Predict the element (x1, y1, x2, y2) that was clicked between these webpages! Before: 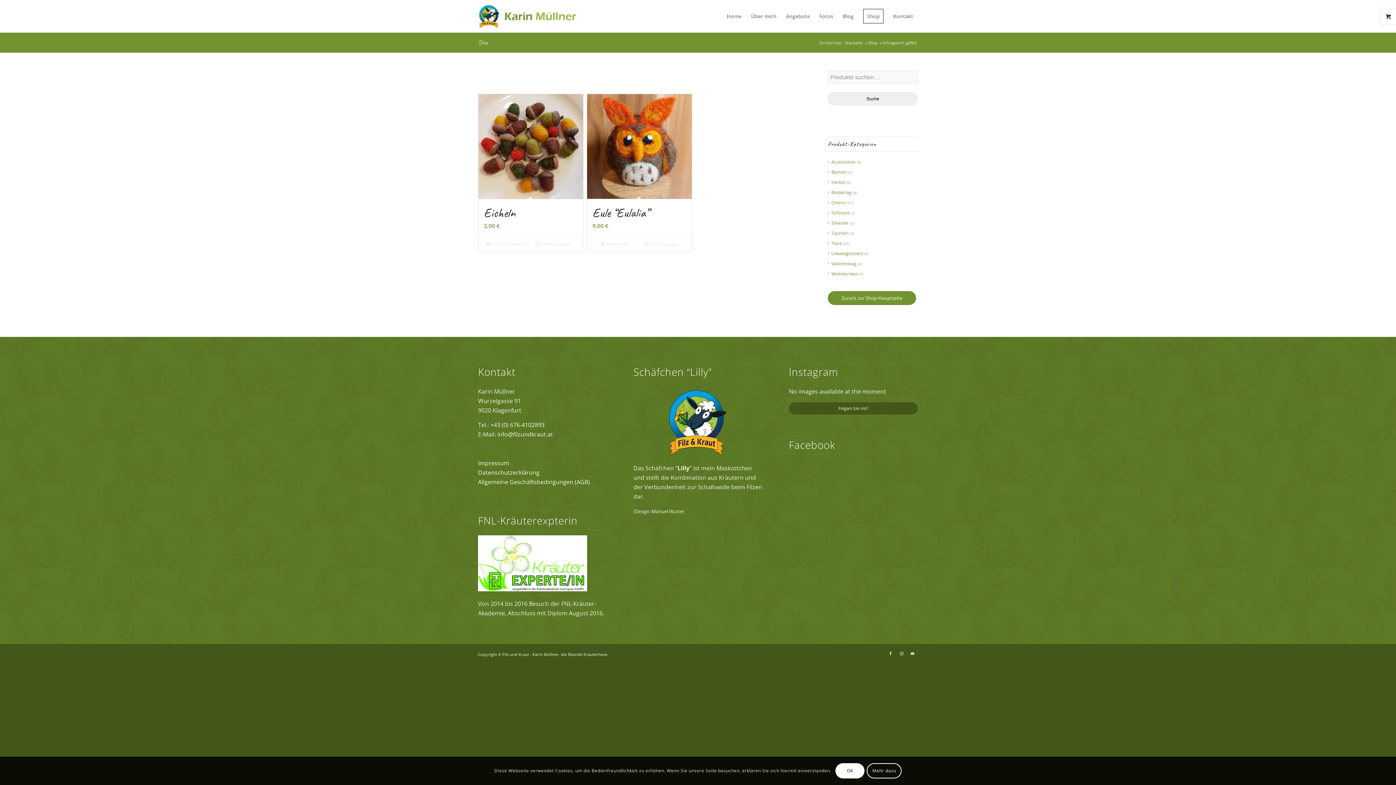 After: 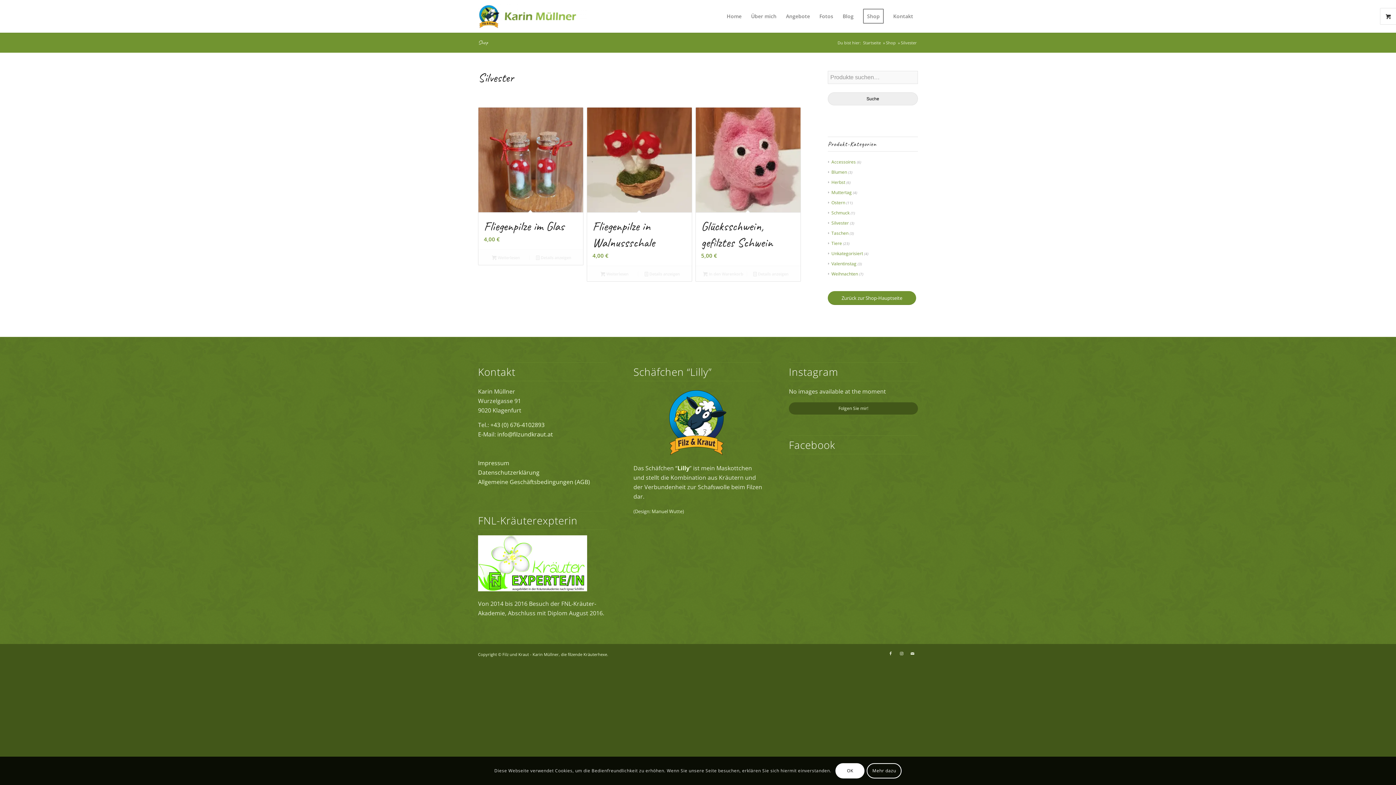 Action: bbox: (828, 219, 849, 226) label: Silvester